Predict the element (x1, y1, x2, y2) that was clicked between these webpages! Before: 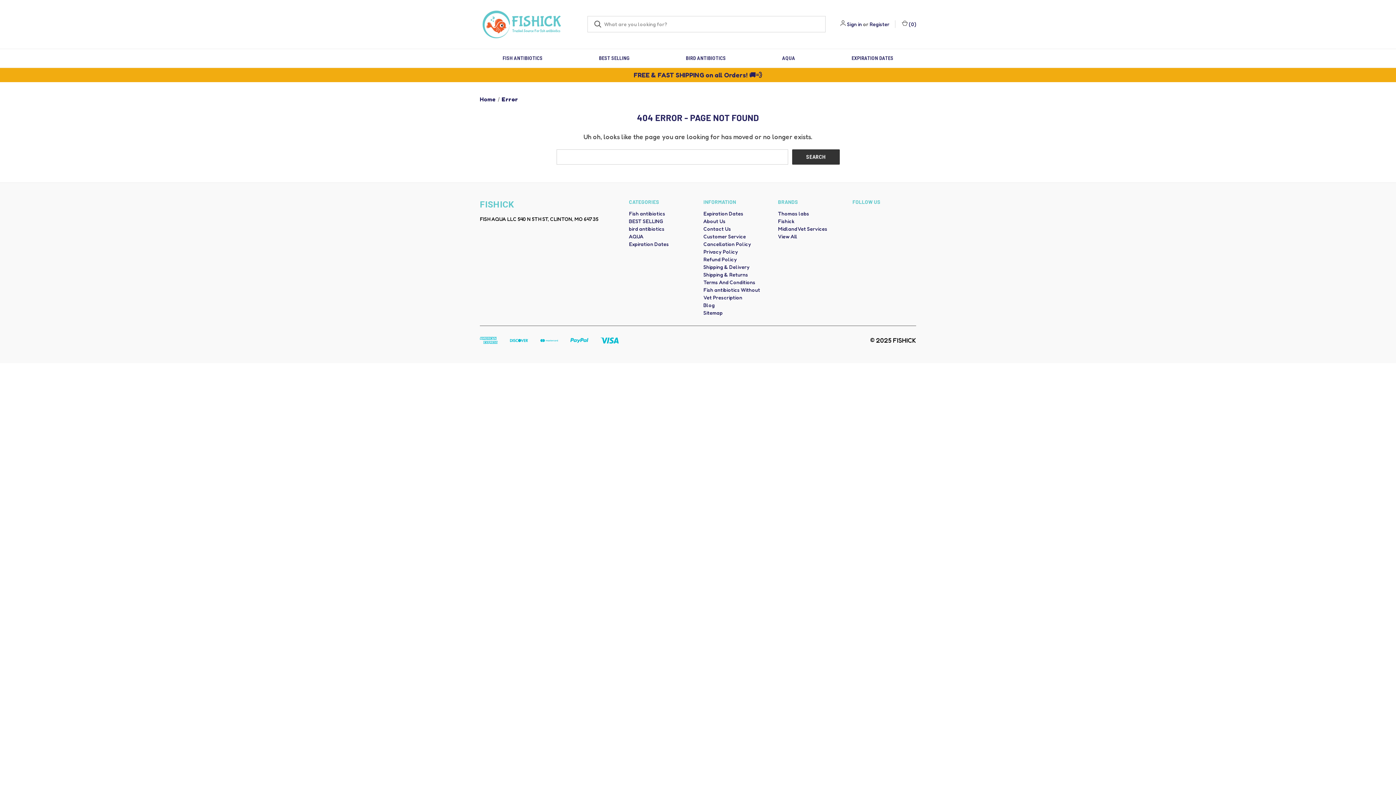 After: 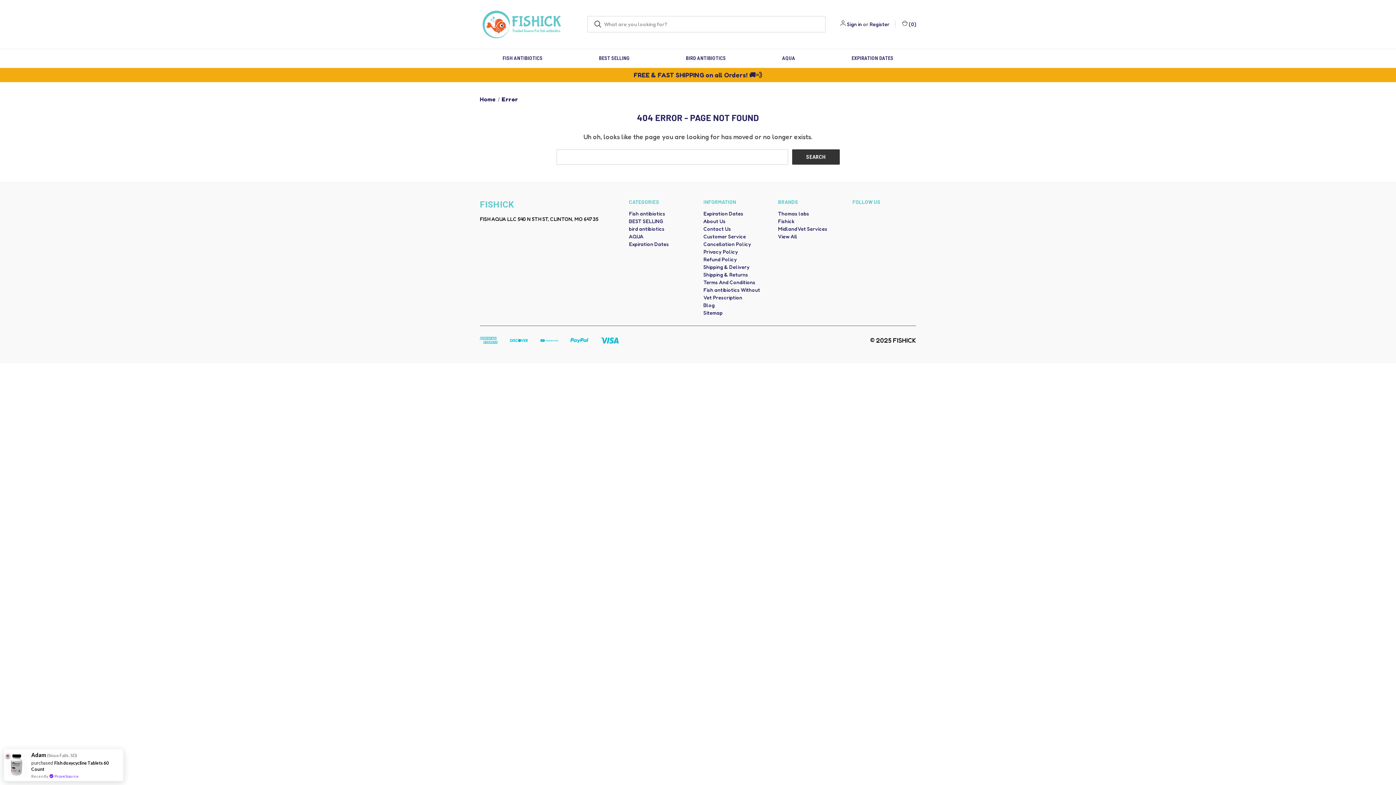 Action: bbox: (501, 95, 518, 102) label: Error